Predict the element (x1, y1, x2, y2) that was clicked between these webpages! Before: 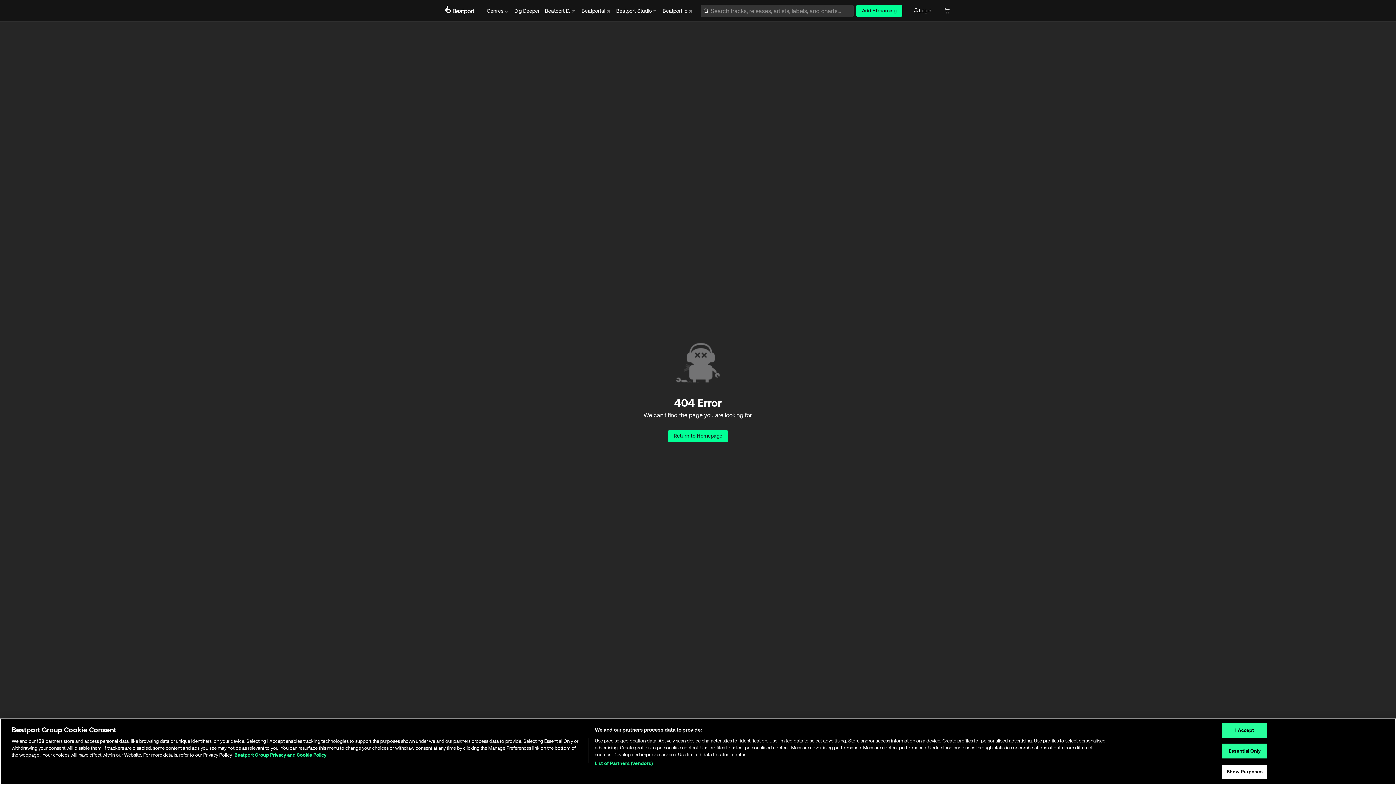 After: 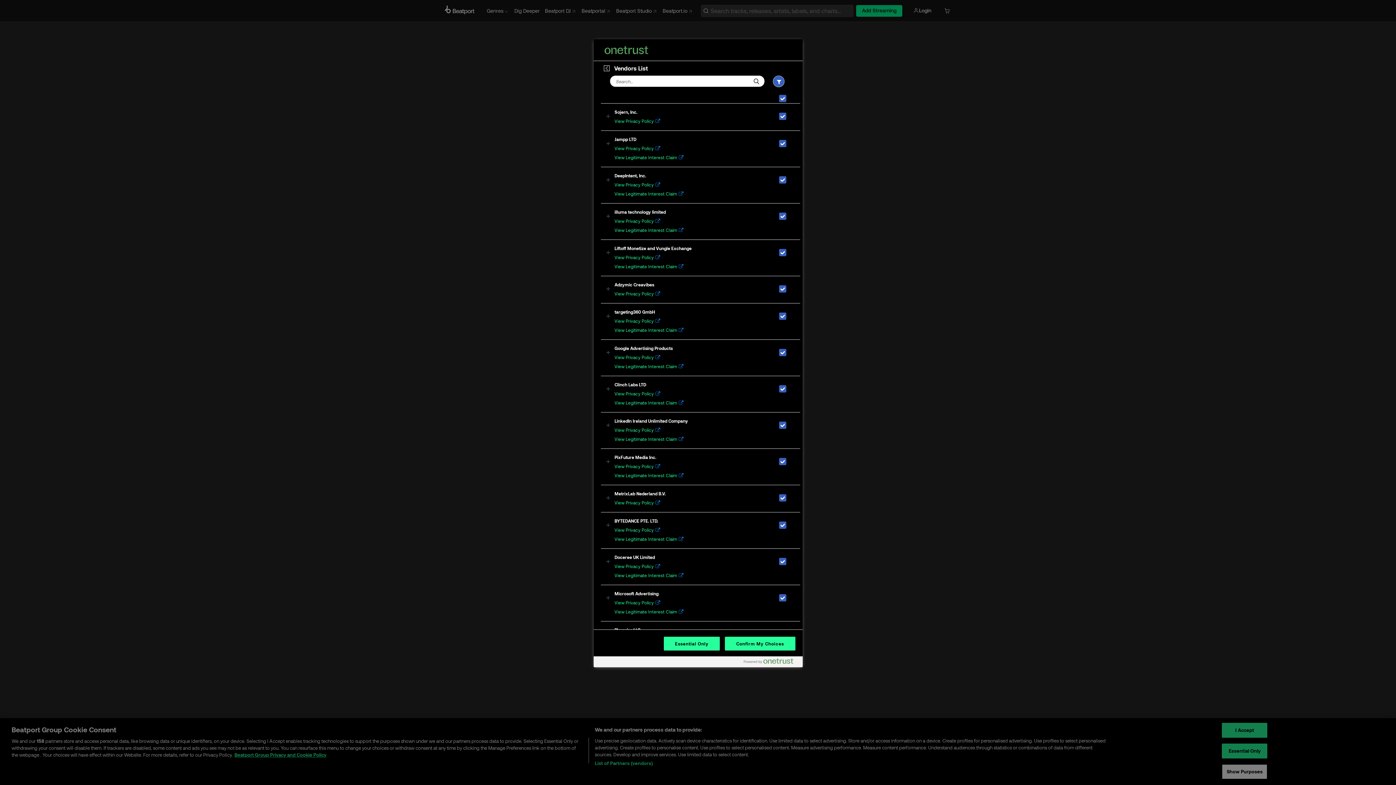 Action: label: List of Partners (vendors) bbox: (594, 760, 652, 767)